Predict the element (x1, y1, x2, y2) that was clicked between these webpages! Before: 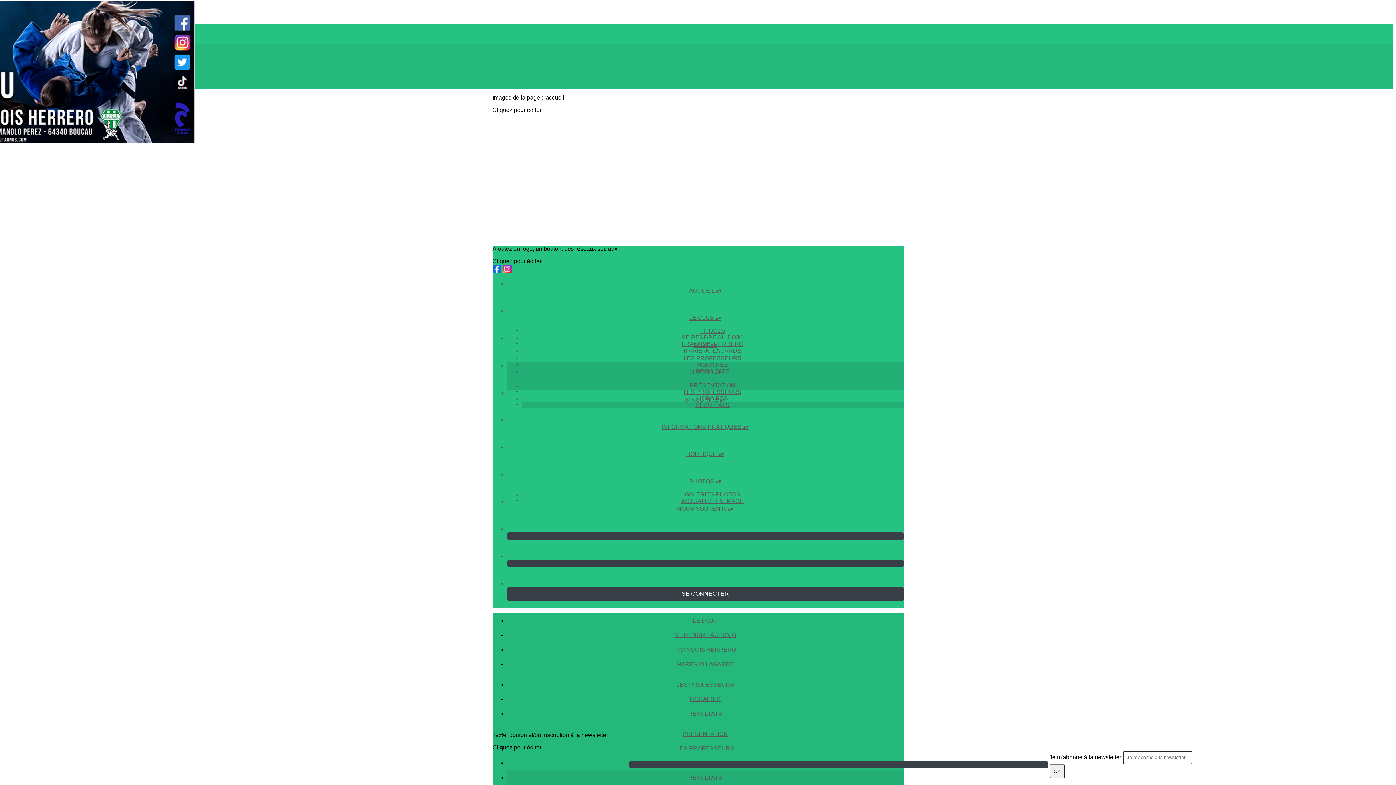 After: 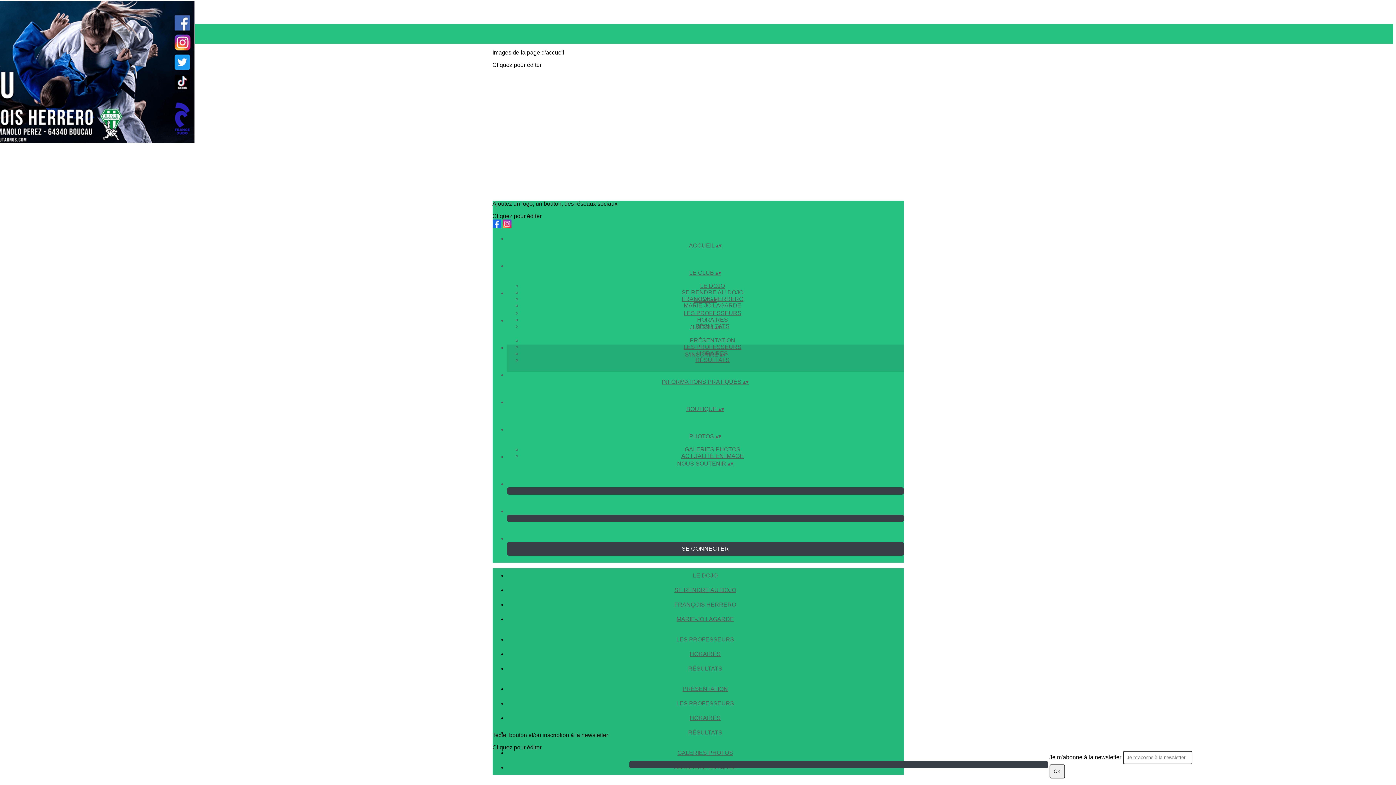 Action: label: S'INSCRIRE ▴▾ bbox: (507, 389, 903, 409)